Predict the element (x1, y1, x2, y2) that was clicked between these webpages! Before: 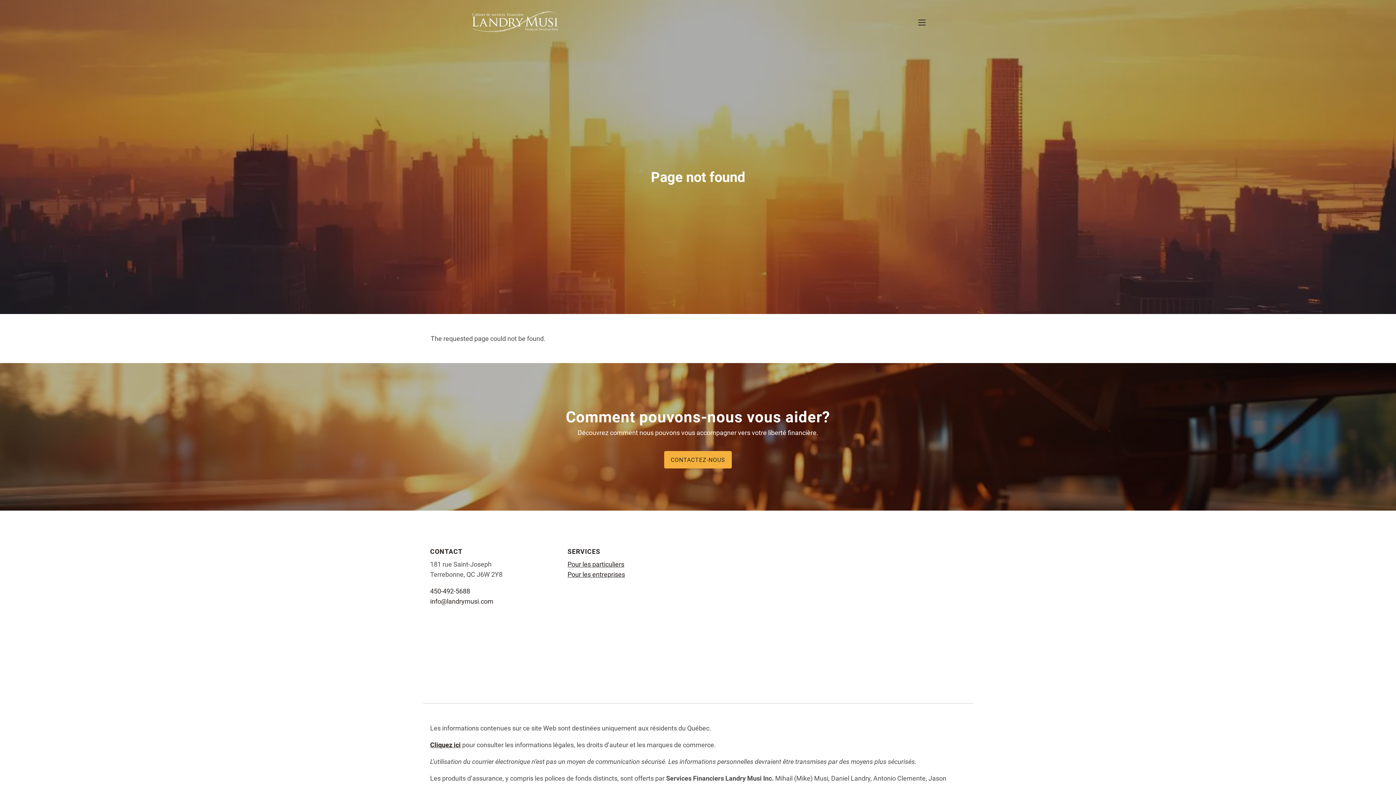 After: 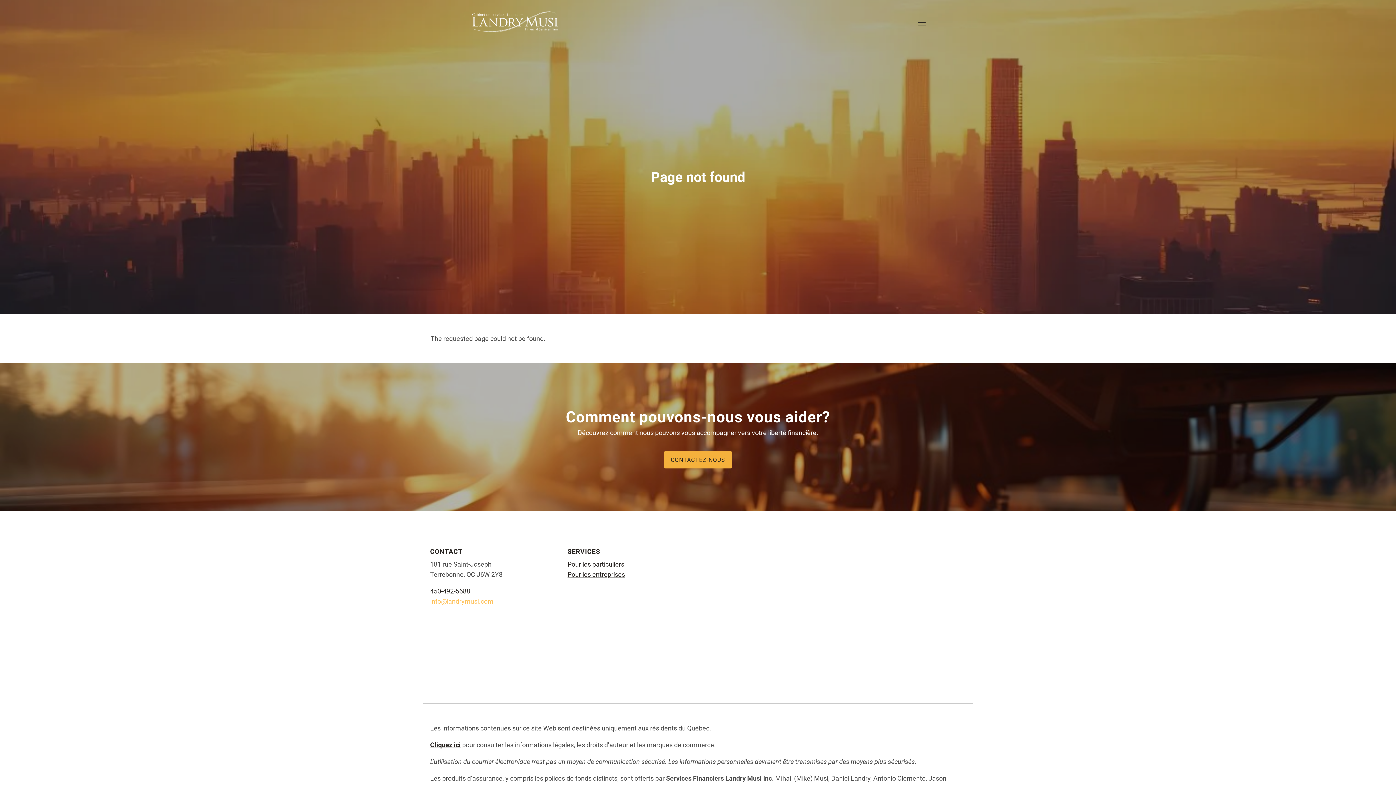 Action: bbox: (430, 597, 493, 605) label: info@landrymusi.com